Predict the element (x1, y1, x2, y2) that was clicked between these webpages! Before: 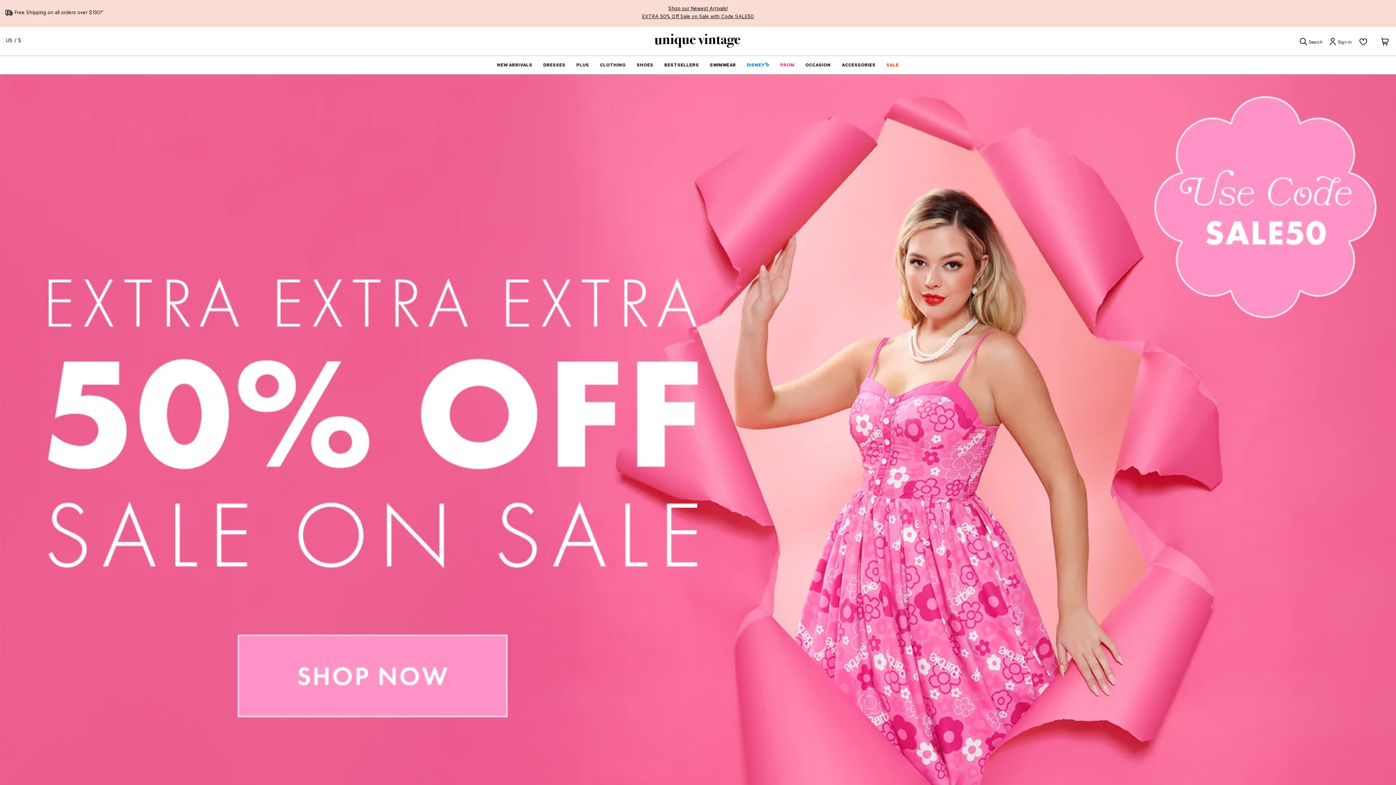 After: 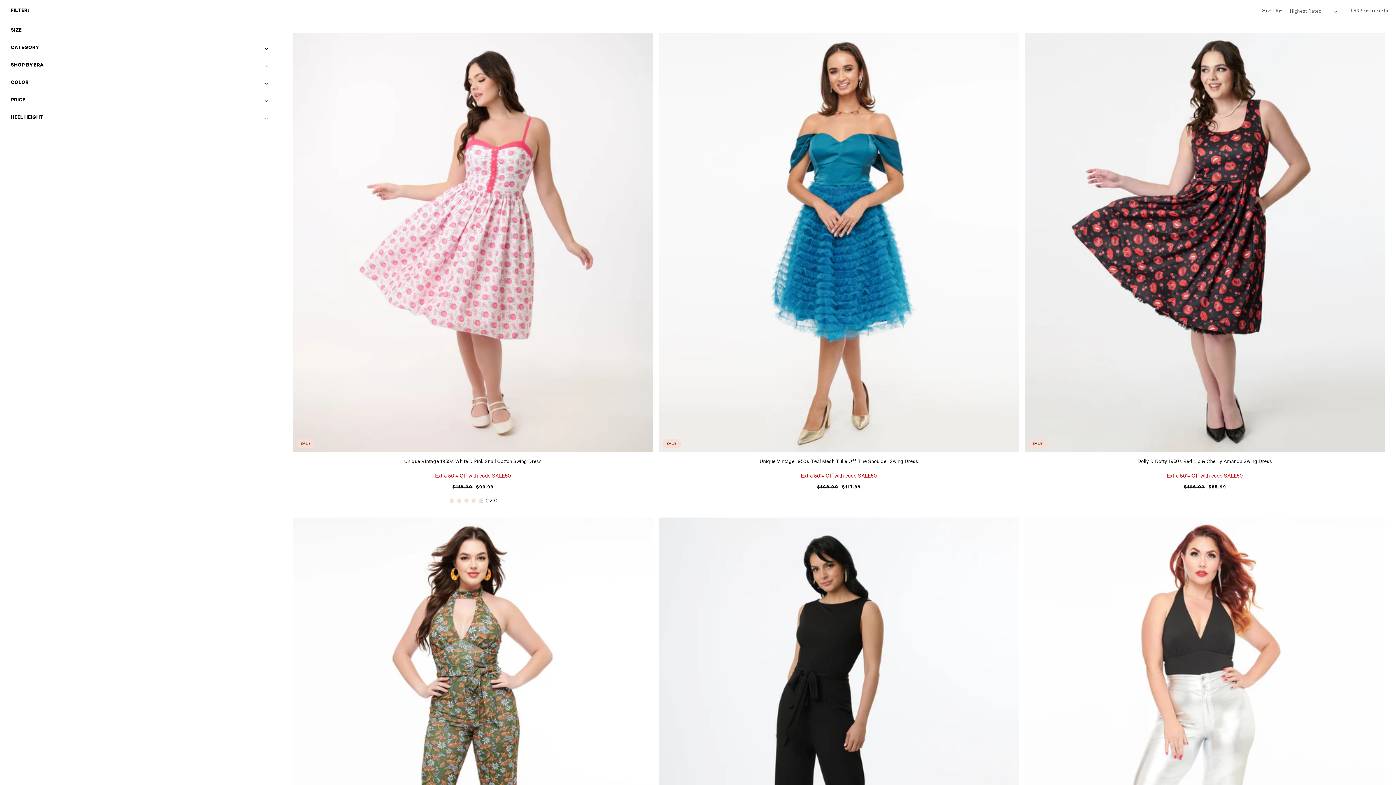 Action: bbox: (0, 464, 1396, 470)